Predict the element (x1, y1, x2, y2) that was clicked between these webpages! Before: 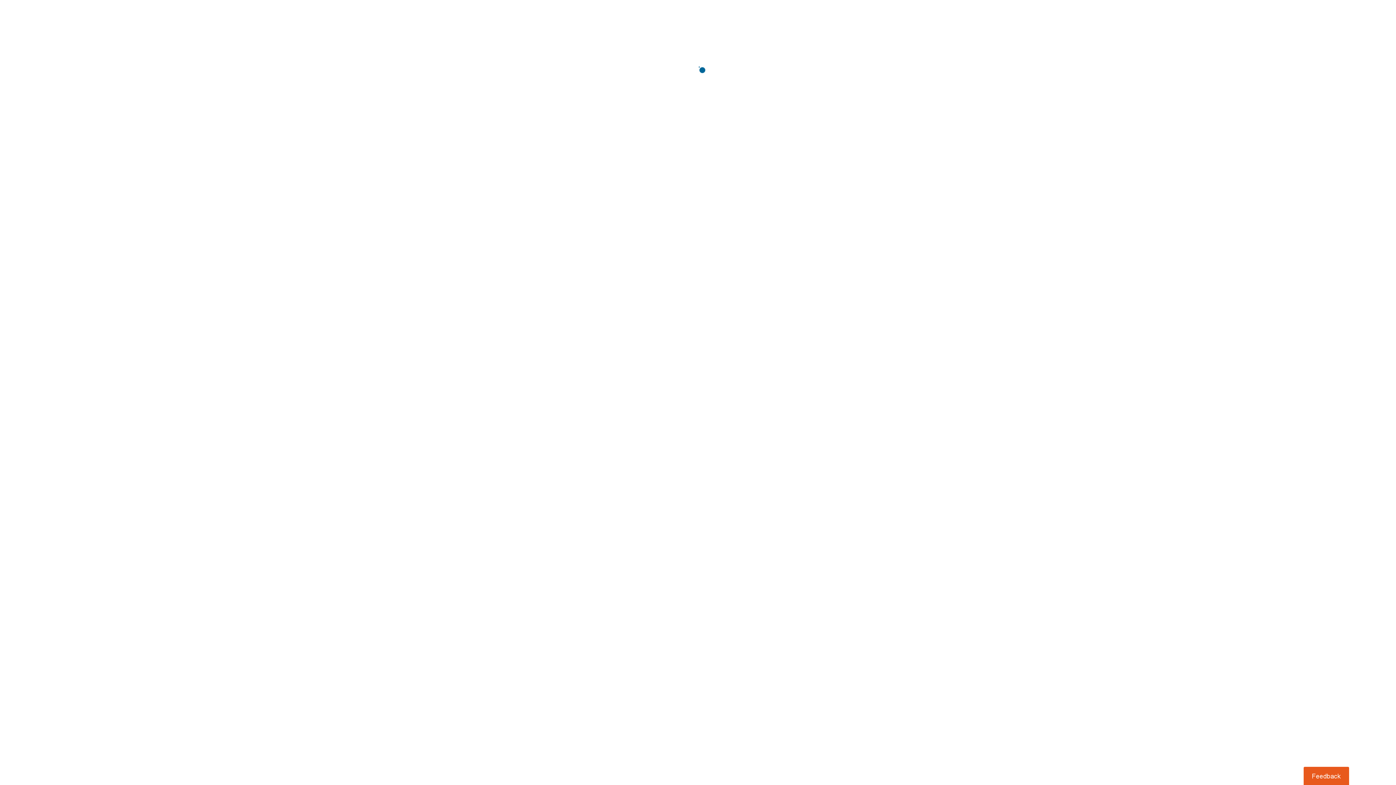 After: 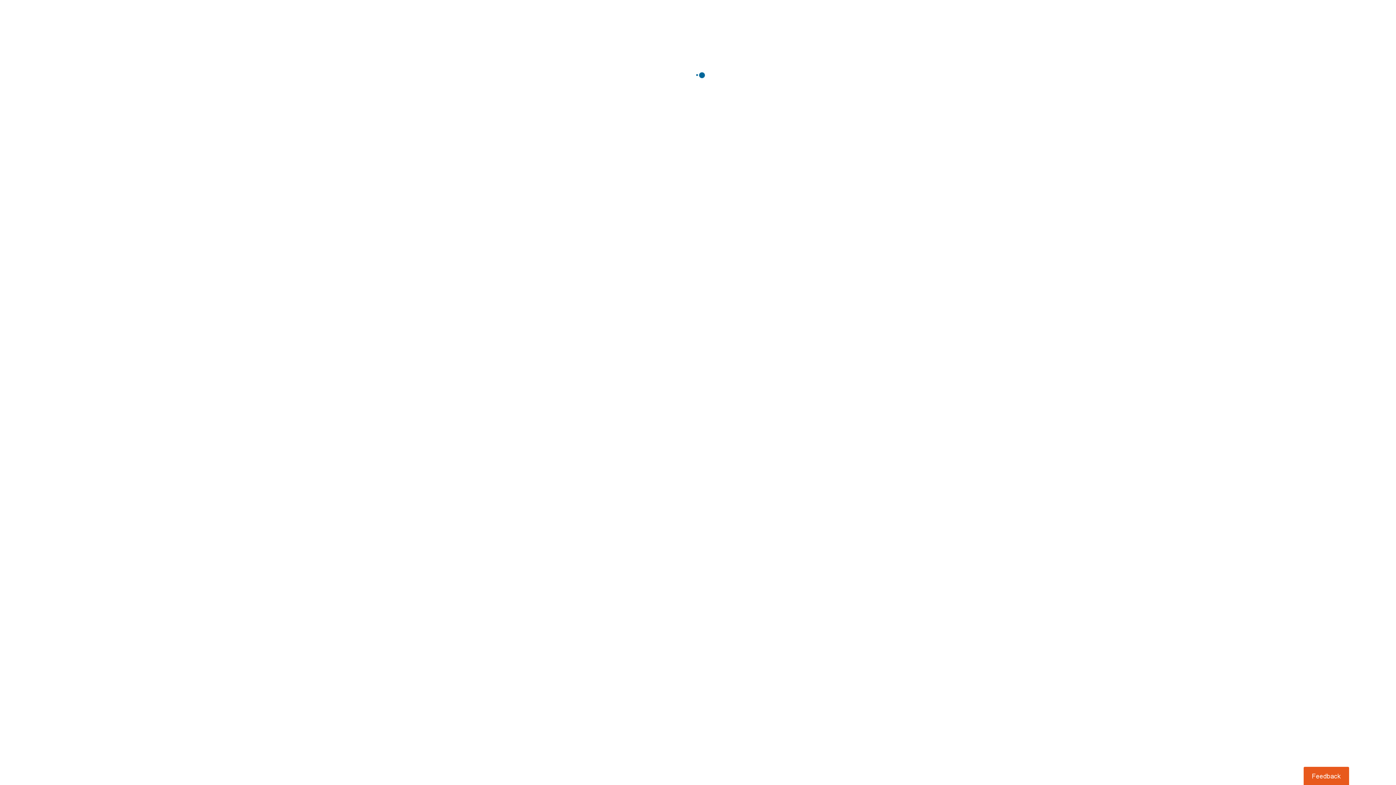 Action: label: Usabilla Feedback Button bbox: (1303, 767, 1349, 785)